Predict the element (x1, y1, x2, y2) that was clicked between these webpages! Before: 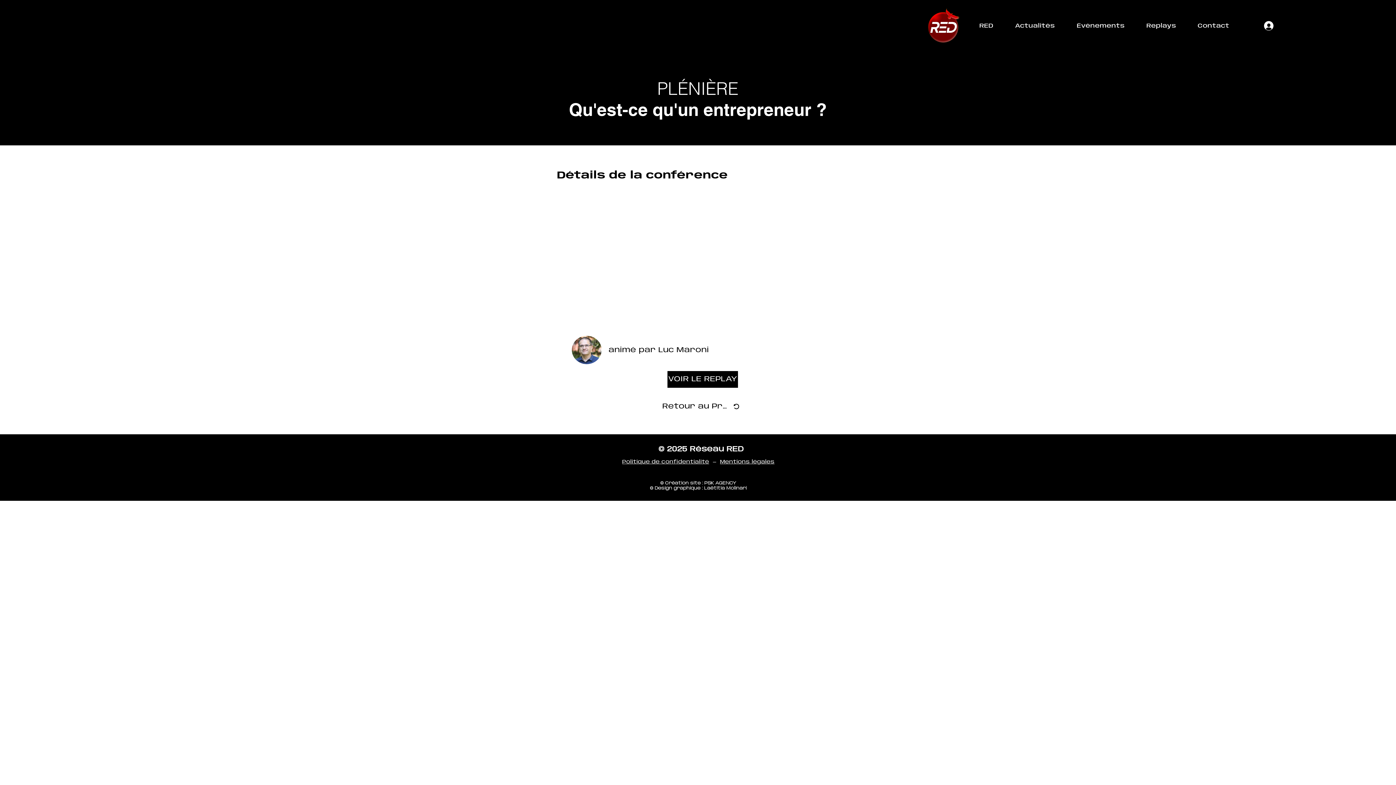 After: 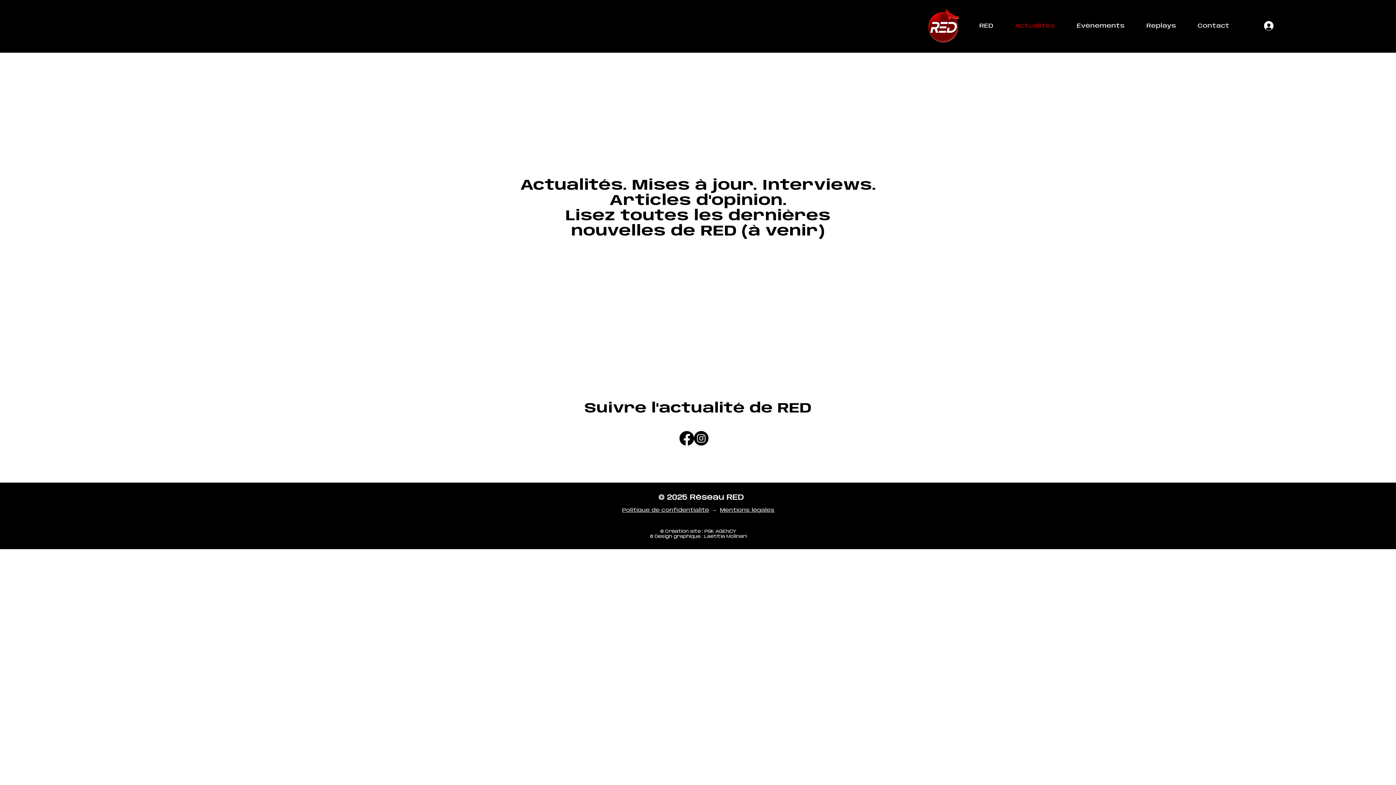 Action: bbox: (1004, 18, 1066, 33) label: Actualités